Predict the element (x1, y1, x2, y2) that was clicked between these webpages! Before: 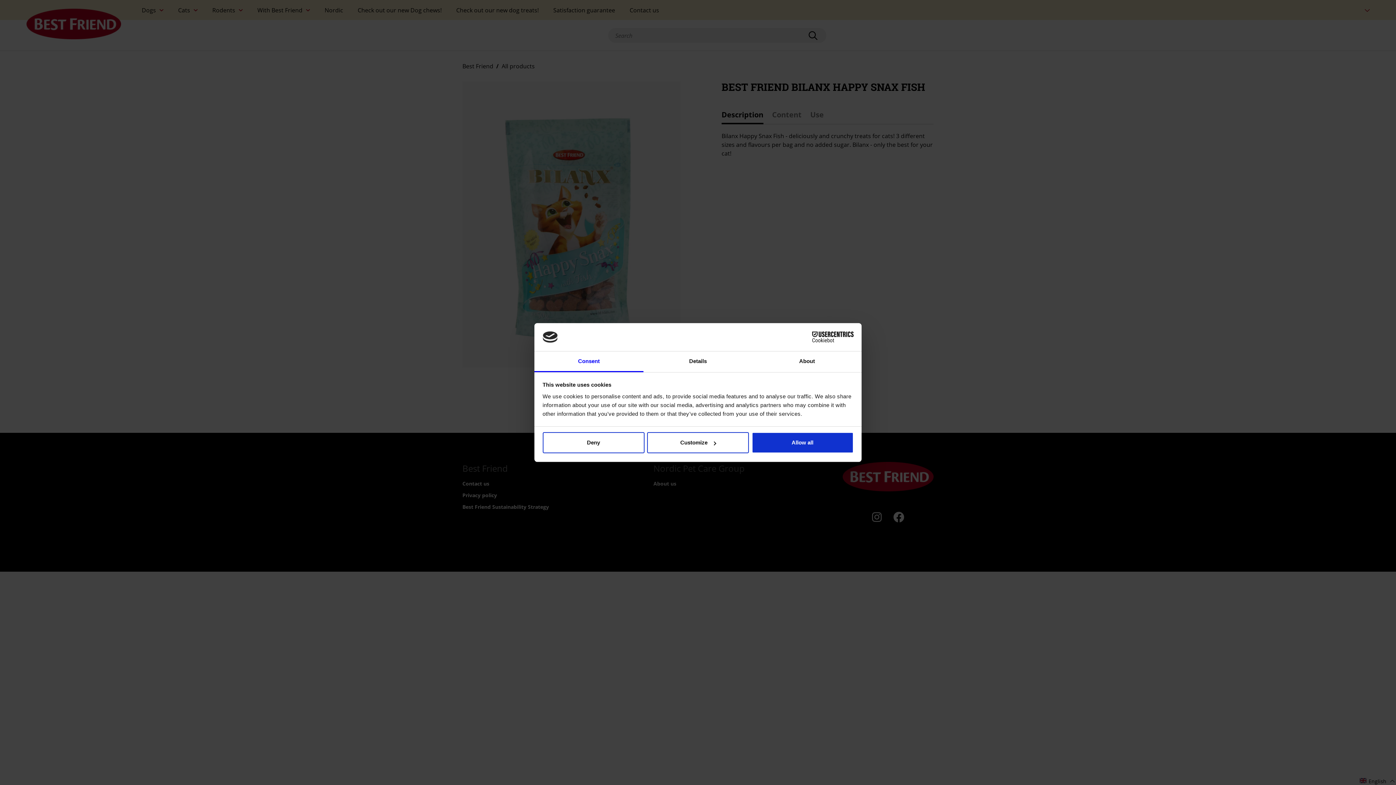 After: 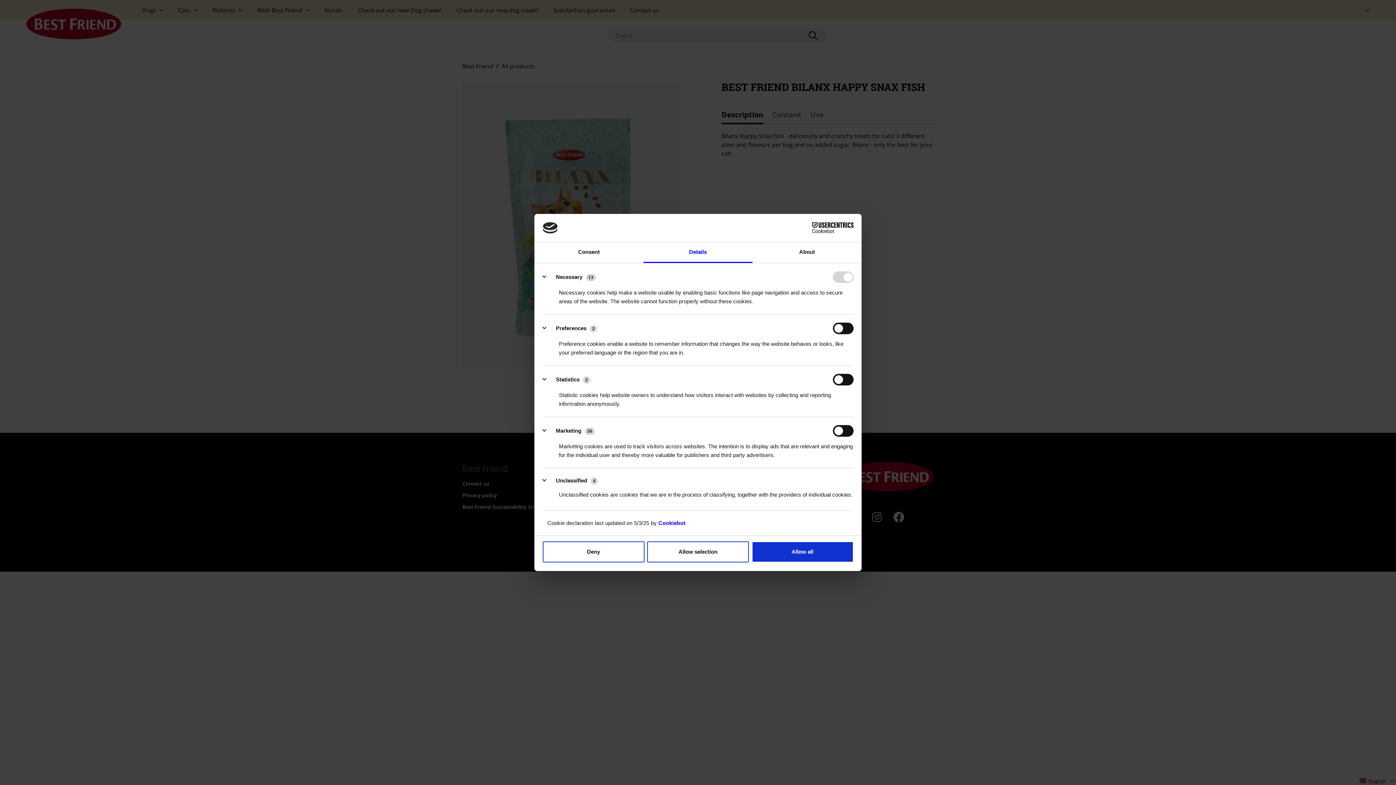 Action: bbox: (647, 432, 749, 453) label: Customize